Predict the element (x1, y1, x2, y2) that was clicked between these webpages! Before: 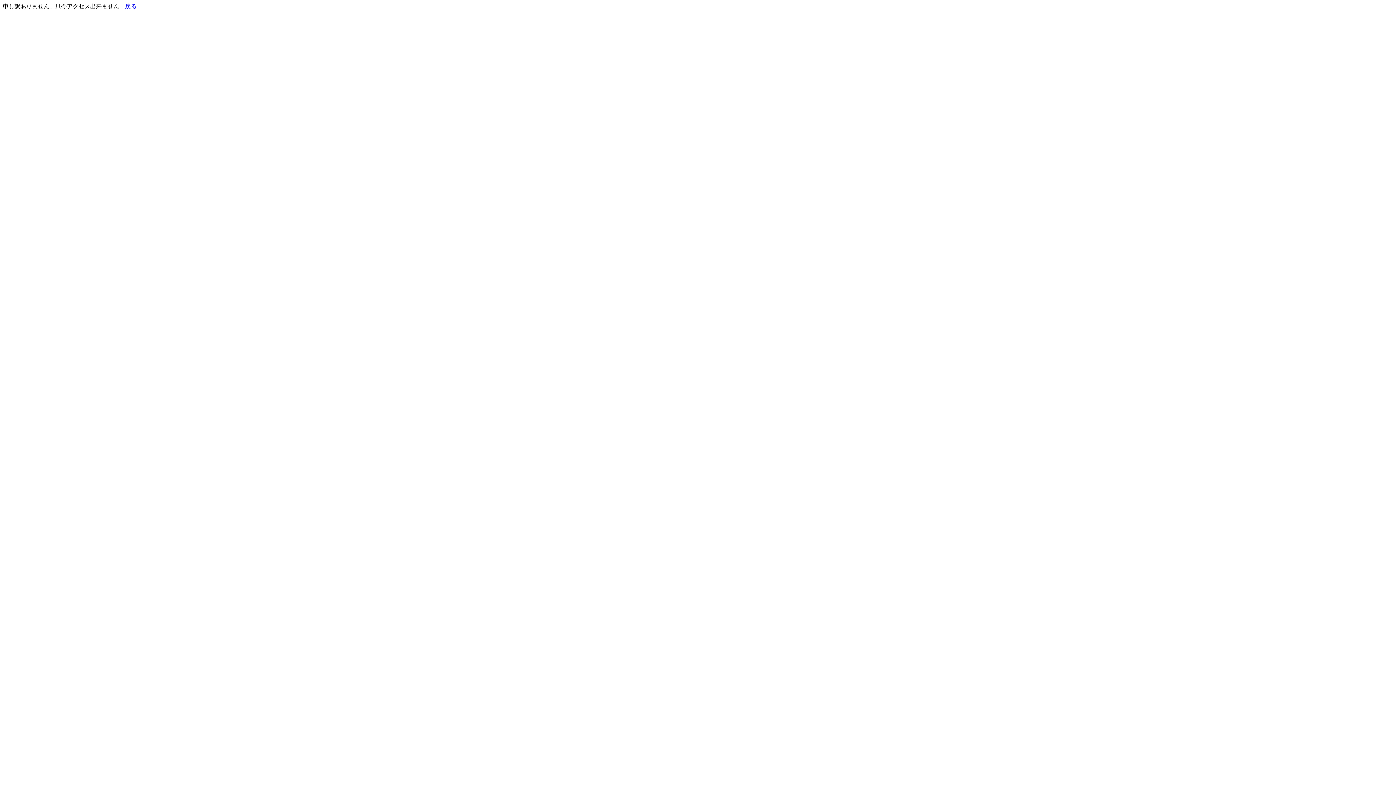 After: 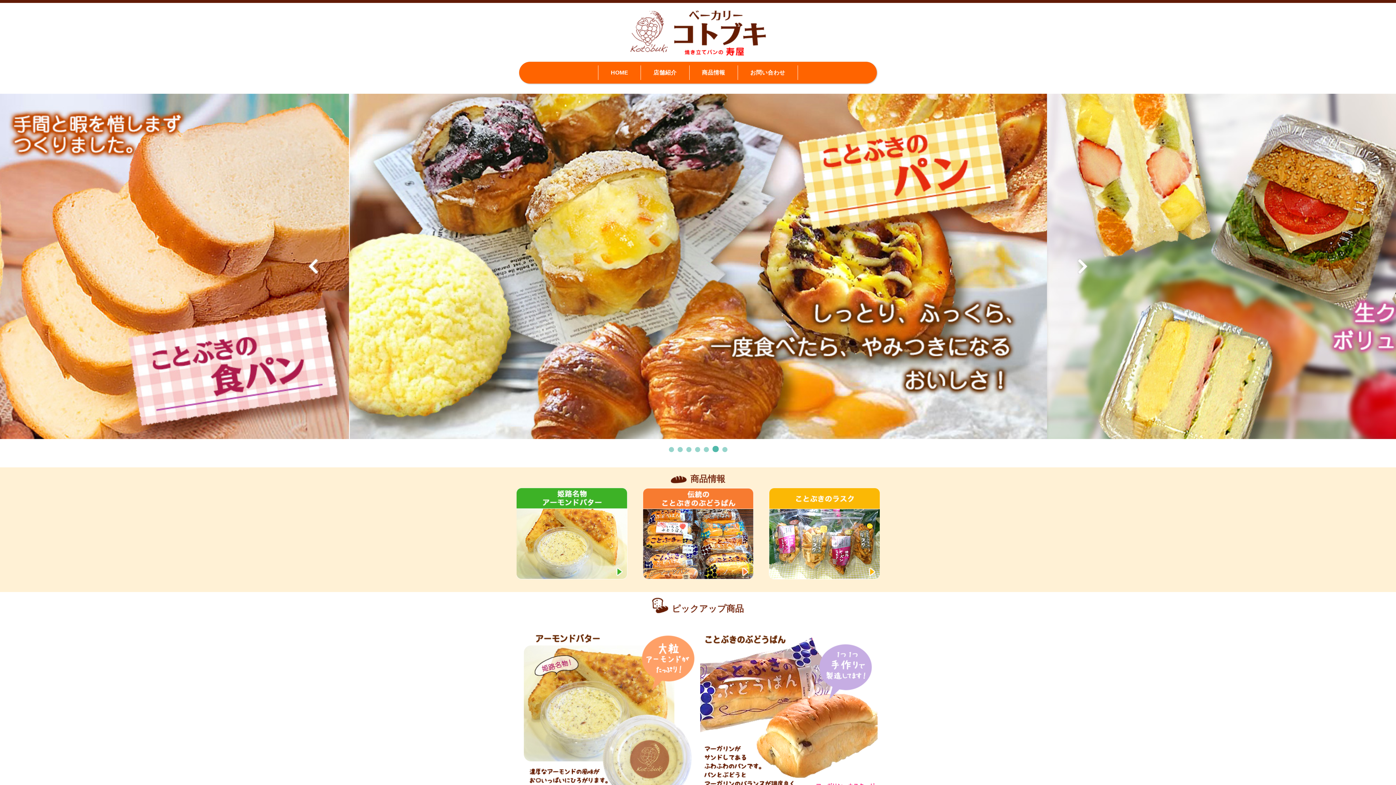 Action: label: 戻る bbox: (125, 3, 136, 9)